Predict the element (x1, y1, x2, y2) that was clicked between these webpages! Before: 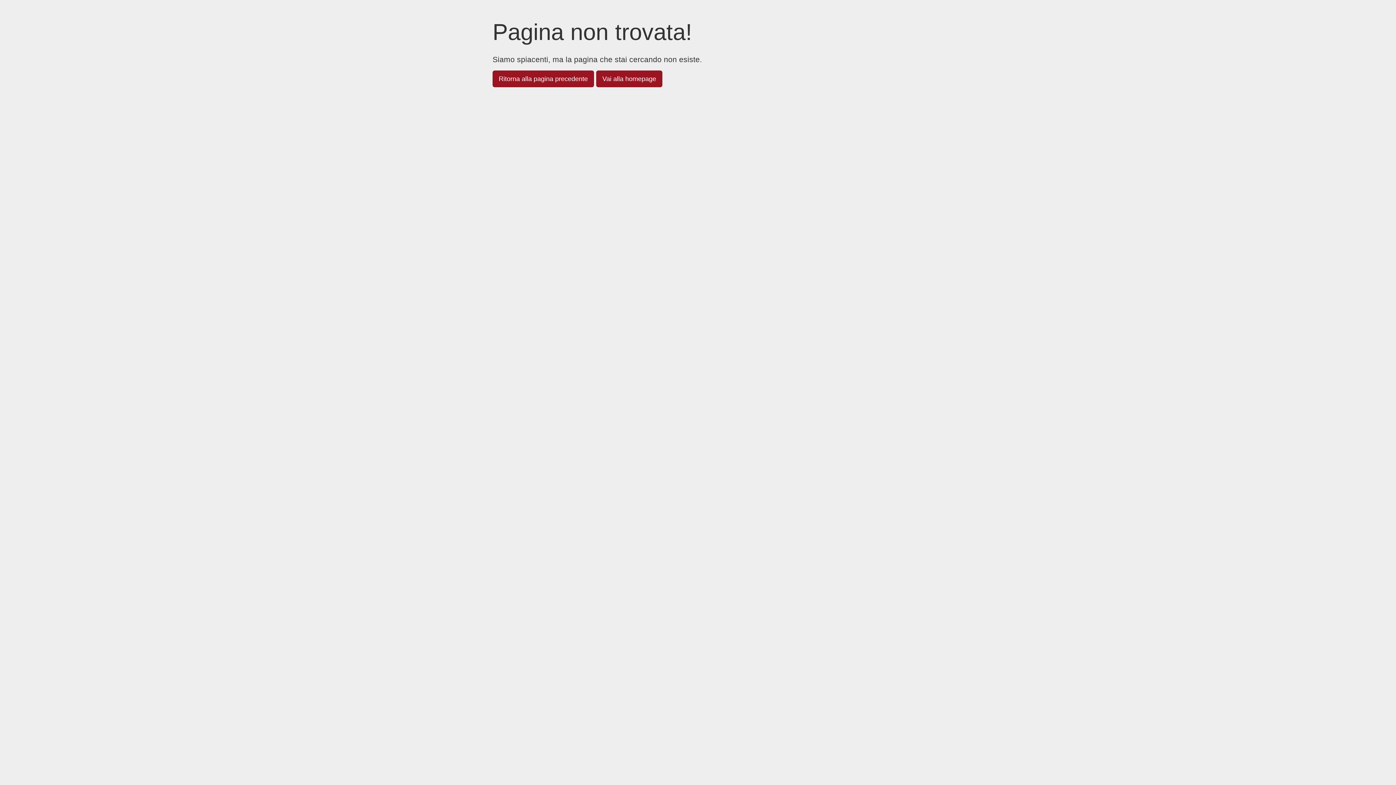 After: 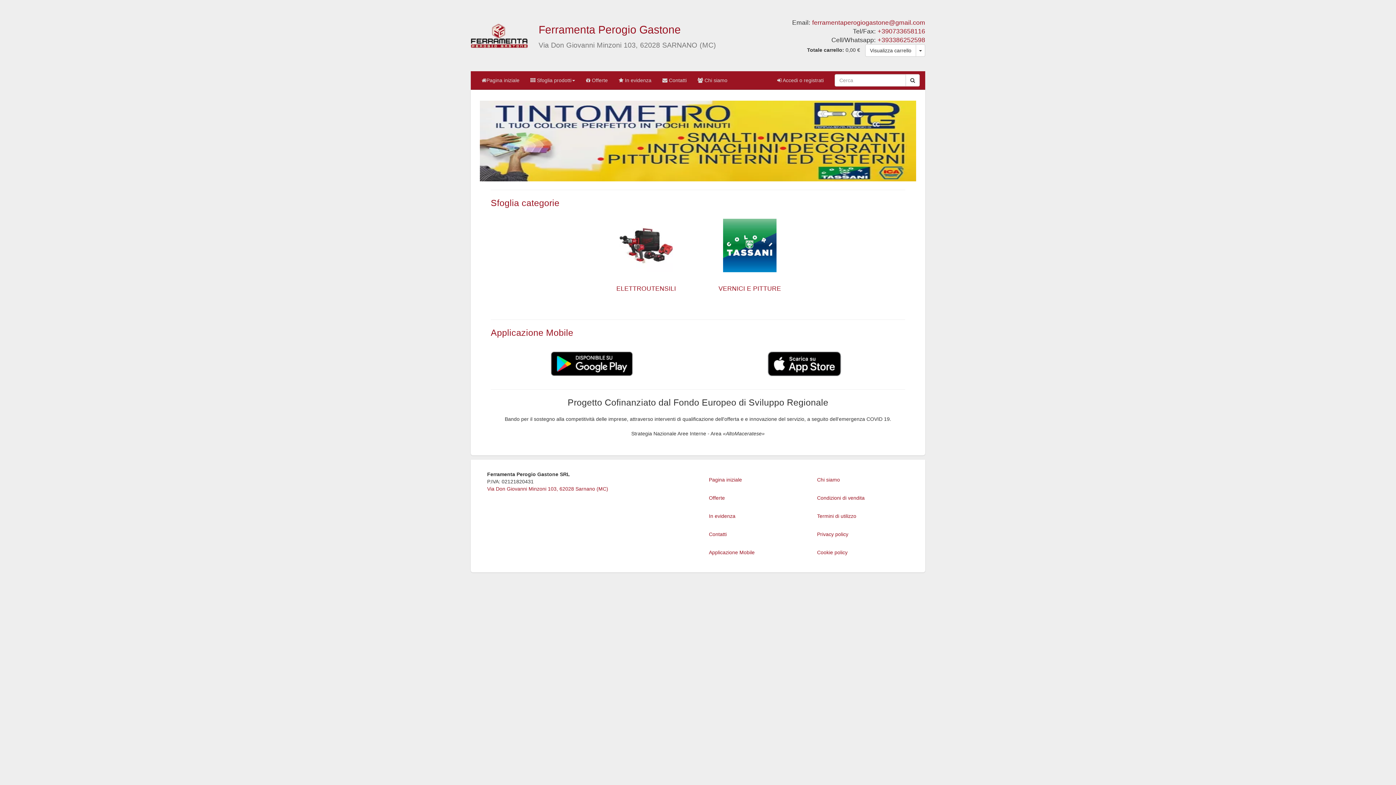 Action: bbox: (596, 70, 662, 87) label: Vai alla homepage